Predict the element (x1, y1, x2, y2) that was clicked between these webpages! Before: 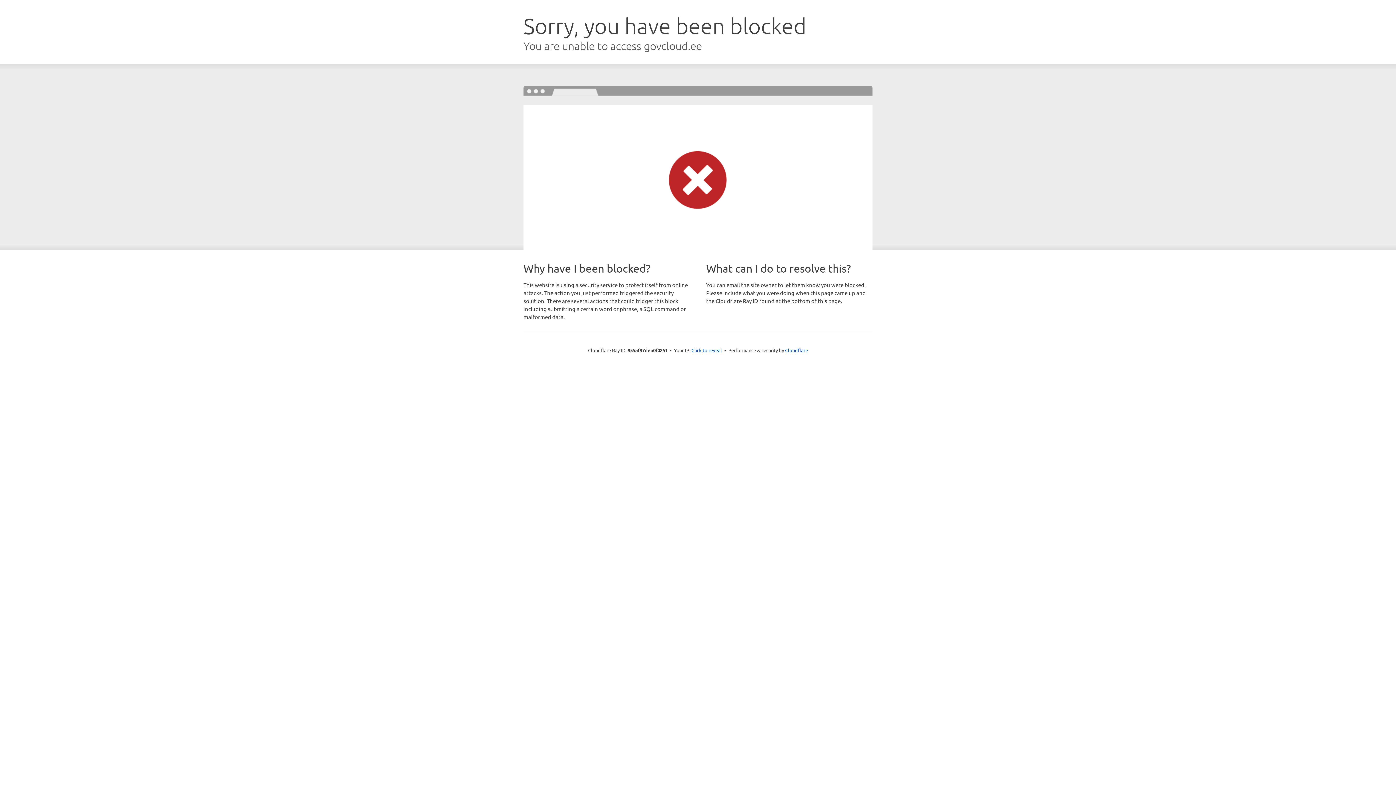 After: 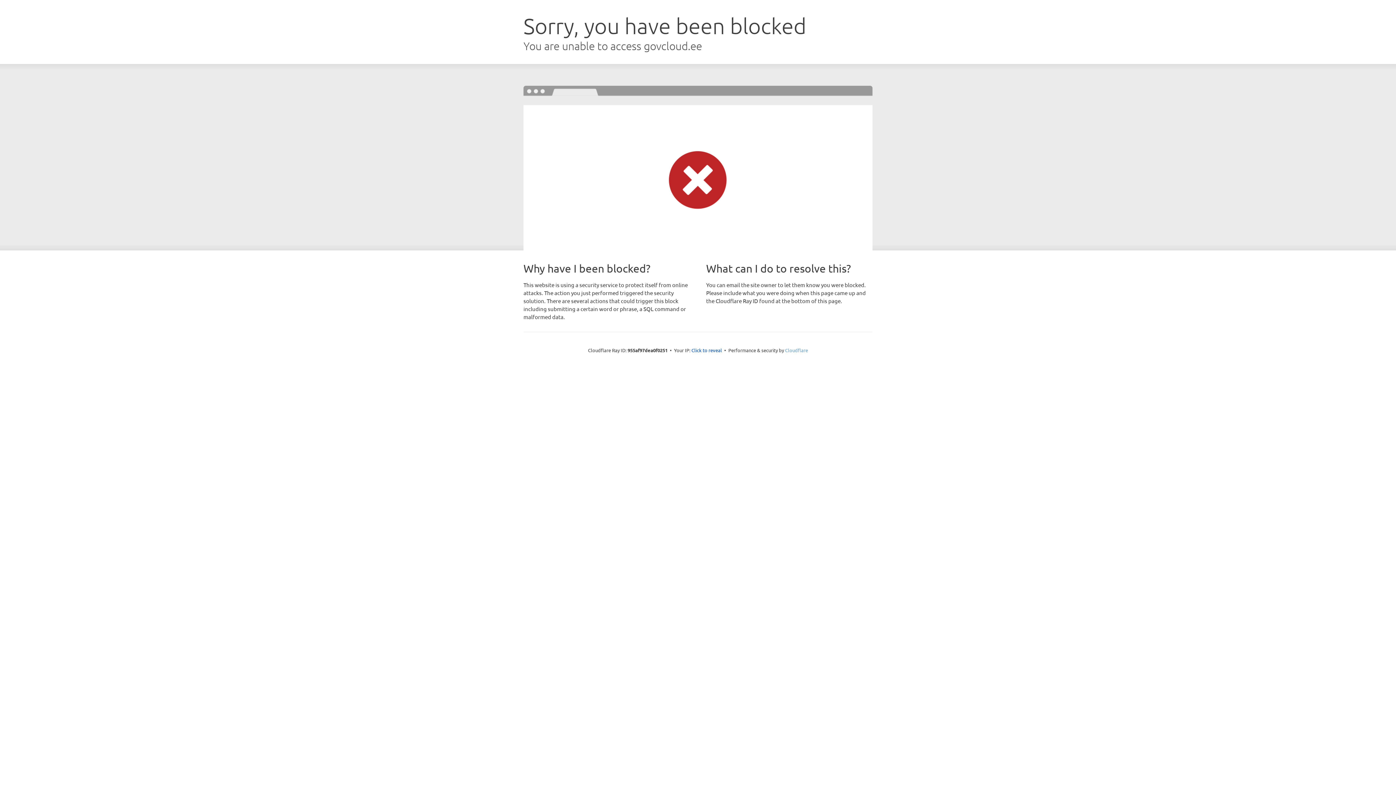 Action: label: Cloudflare bbox: (785, 347, 808, 353)